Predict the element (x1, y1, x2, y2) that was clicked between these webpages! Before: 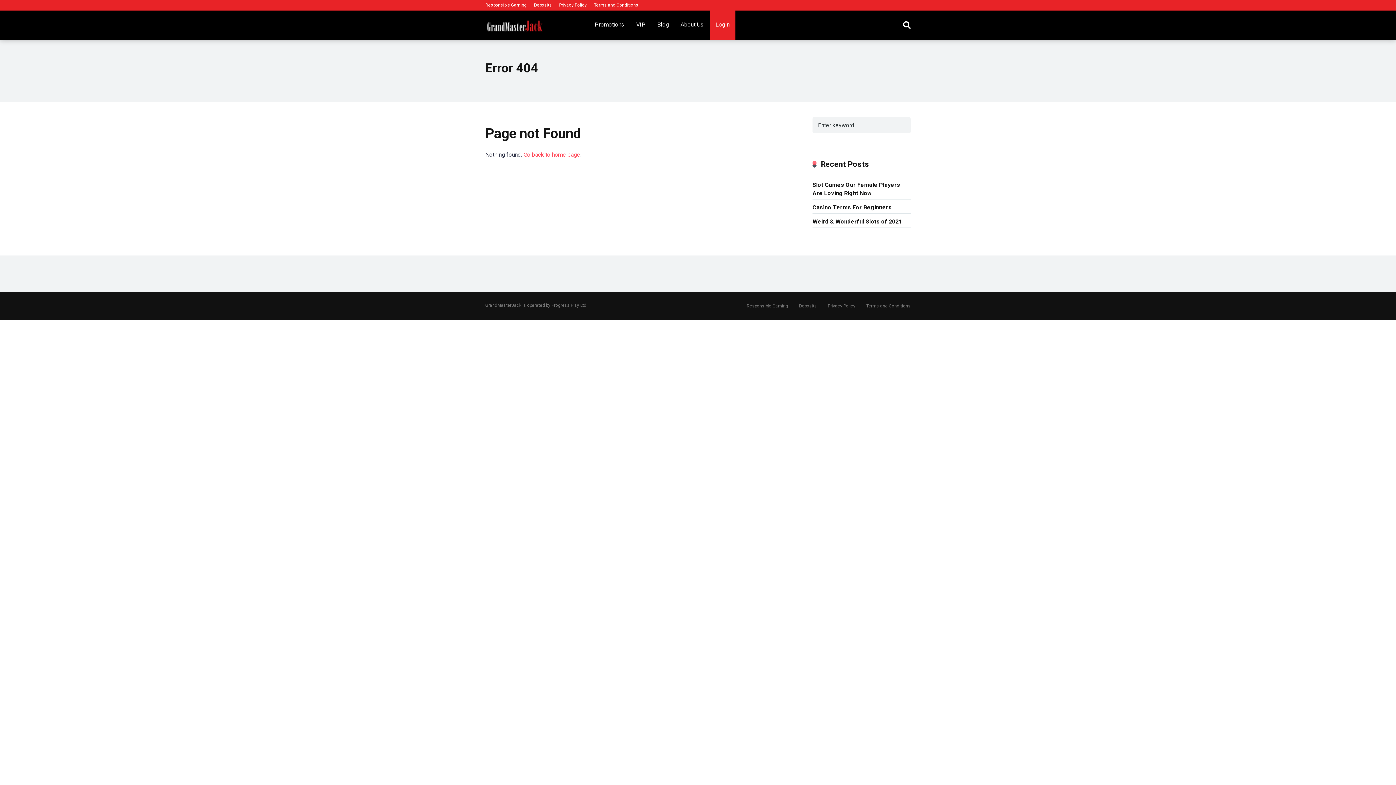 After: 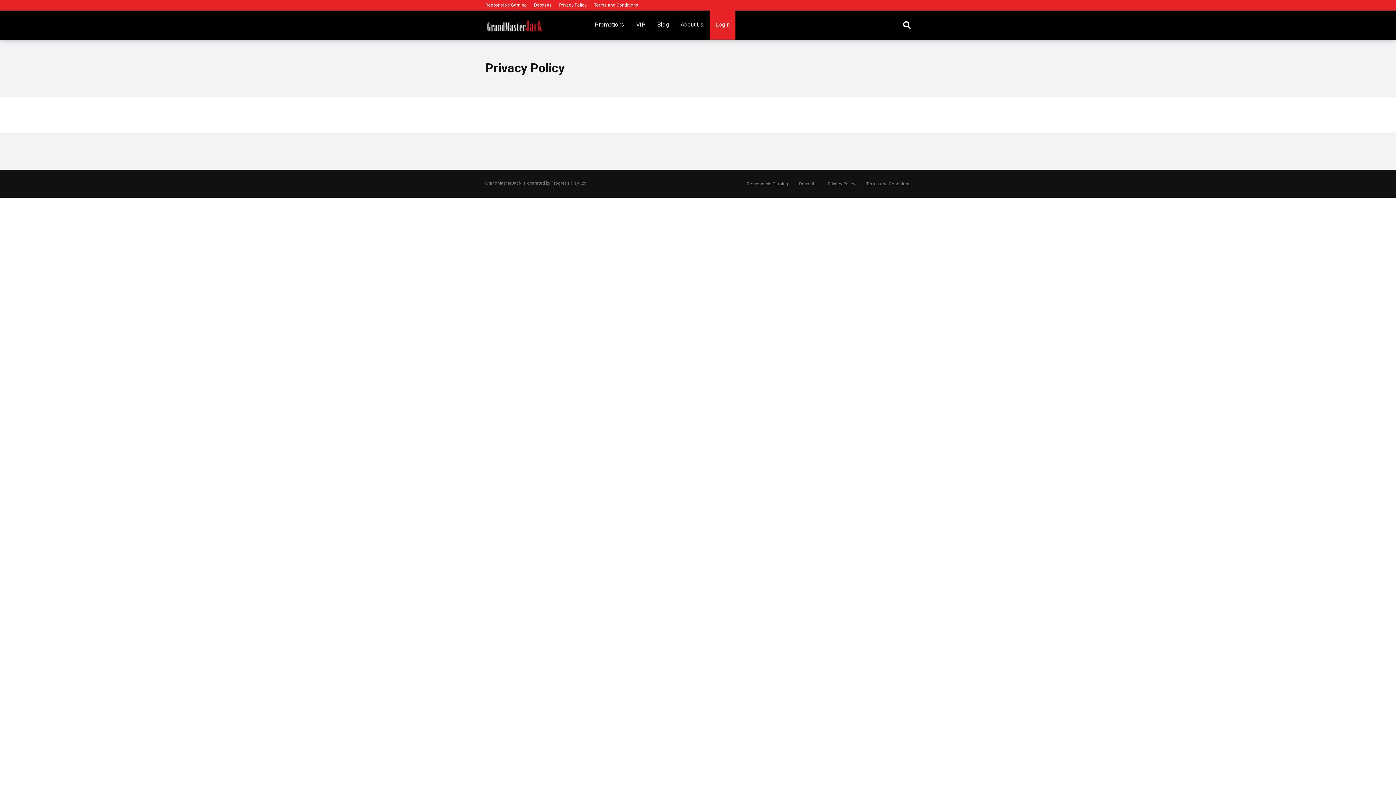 Action: bbox: (559, 2, 586, 7) label: Privacy Policy